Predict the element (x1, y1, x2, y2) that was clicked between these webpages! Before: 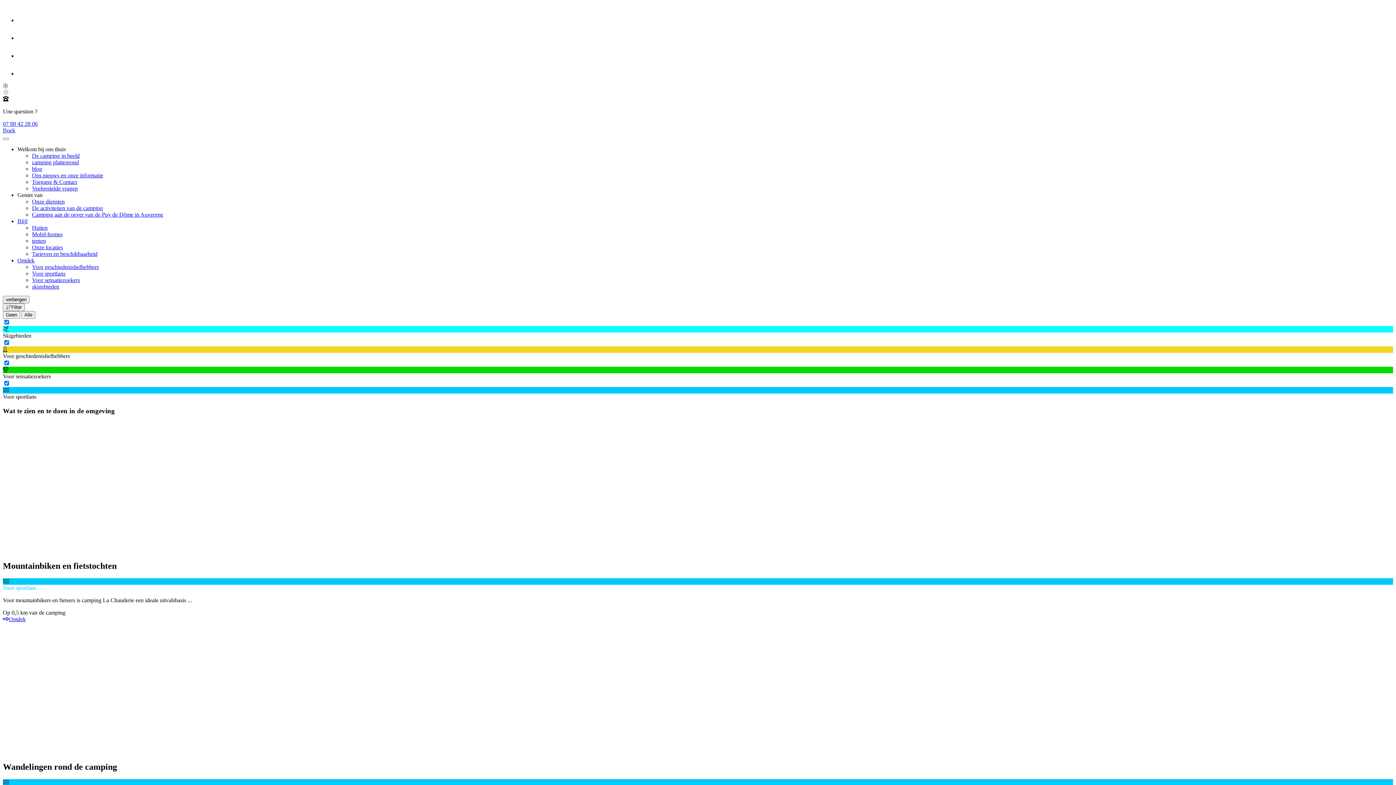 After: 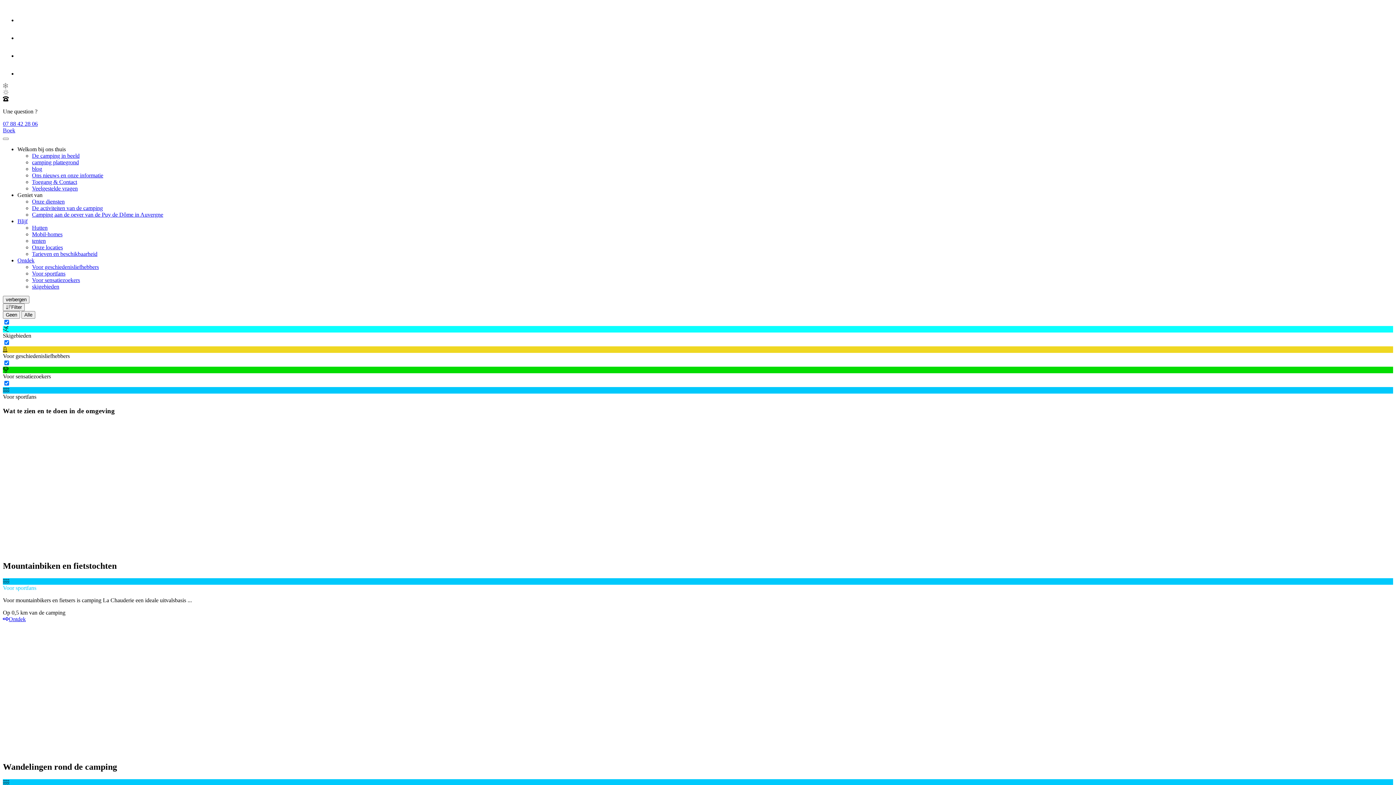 Action: label: camping plattegrond bbox: (32, 159, 78, 165)